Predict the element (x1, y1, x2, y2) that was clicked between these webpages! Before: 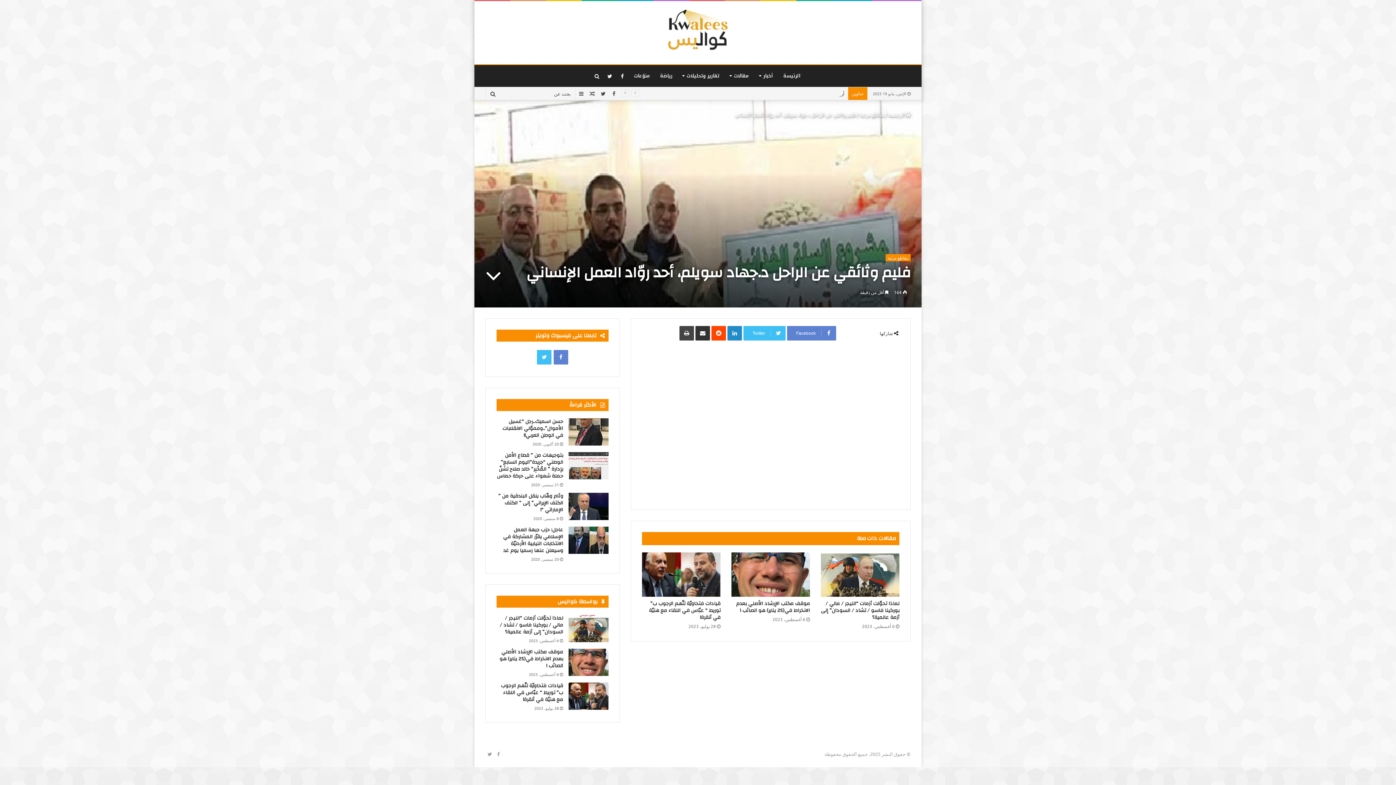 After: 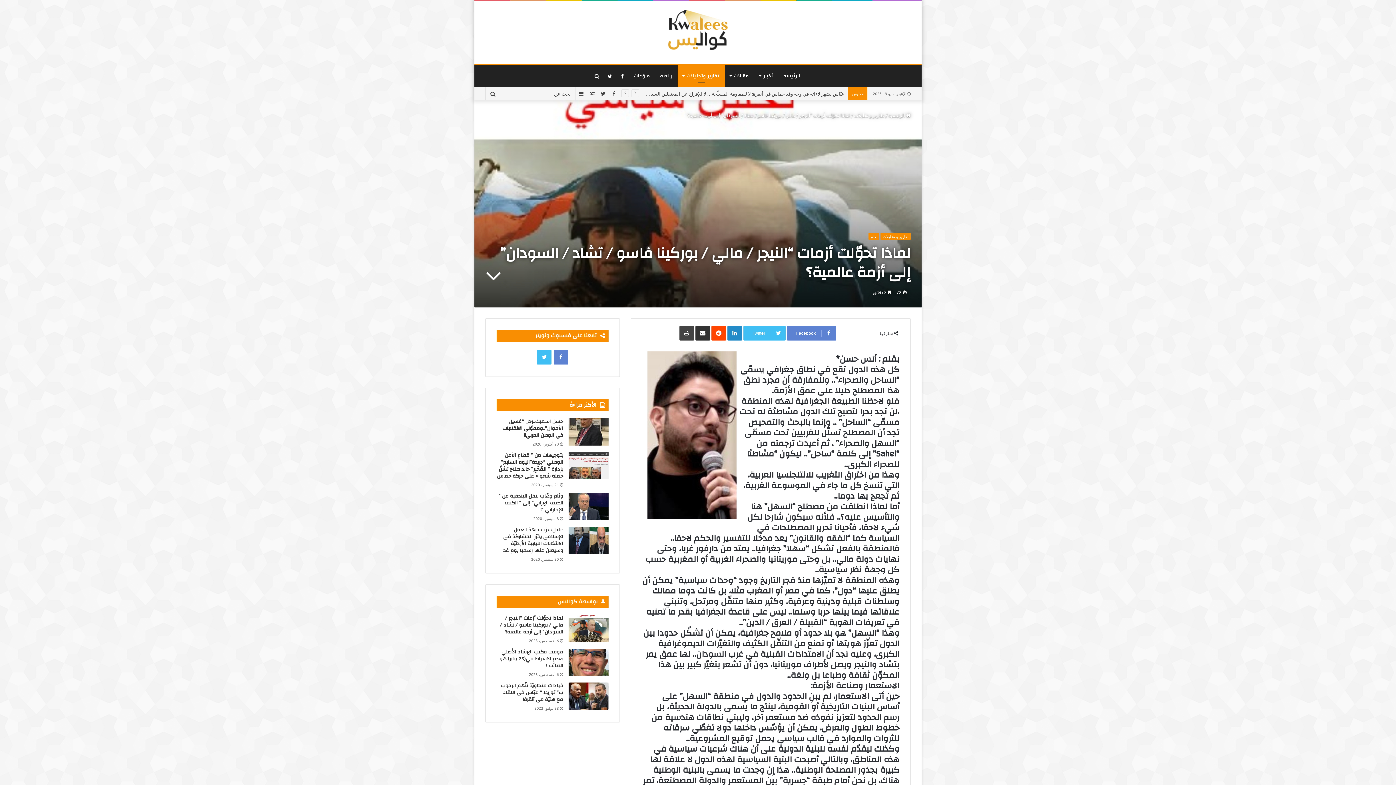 Action: label: لماذا تحوّلت أزمات “النيجر / مالي / بوركينا فاسو / تشاد / السودان” إلى أزمة عالمية؟ bbox: (821, 599, 899, 622)